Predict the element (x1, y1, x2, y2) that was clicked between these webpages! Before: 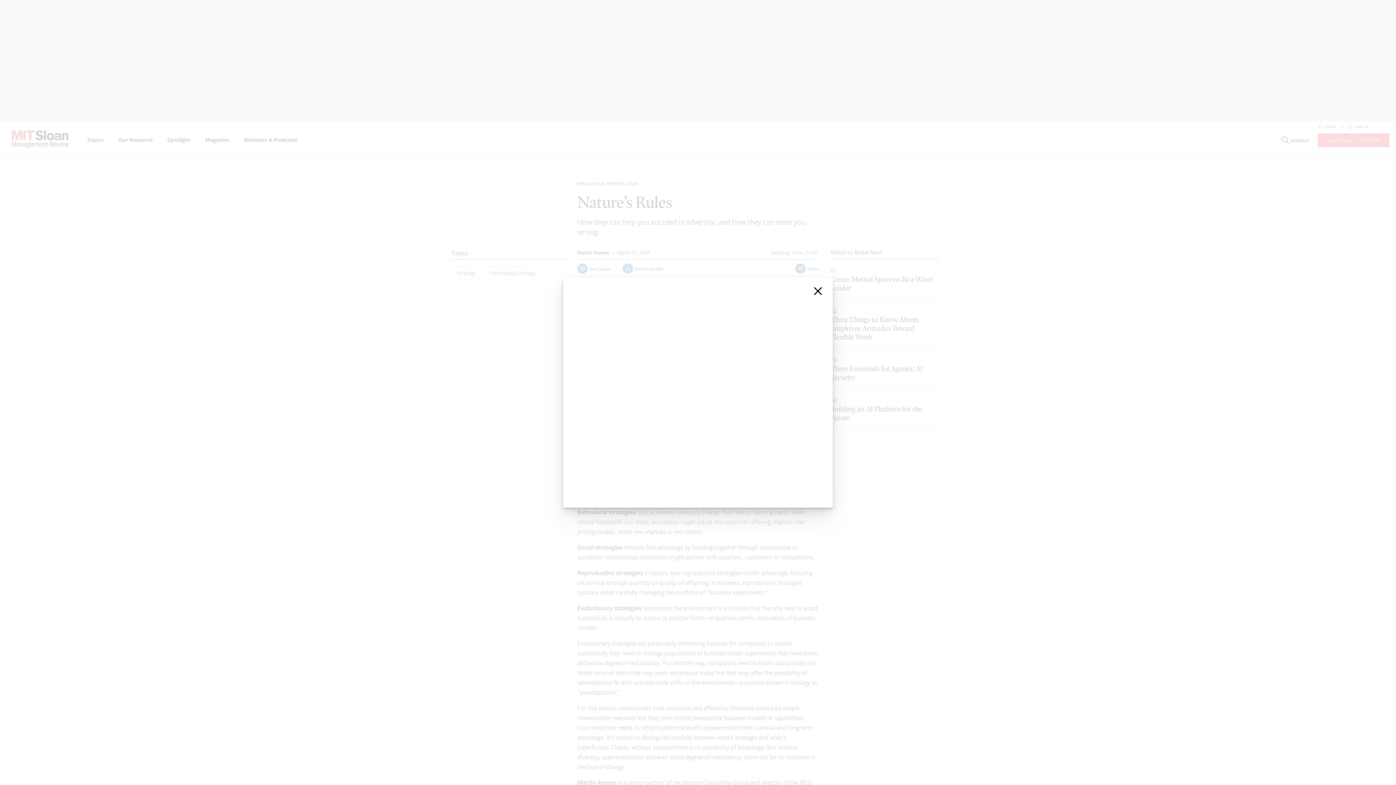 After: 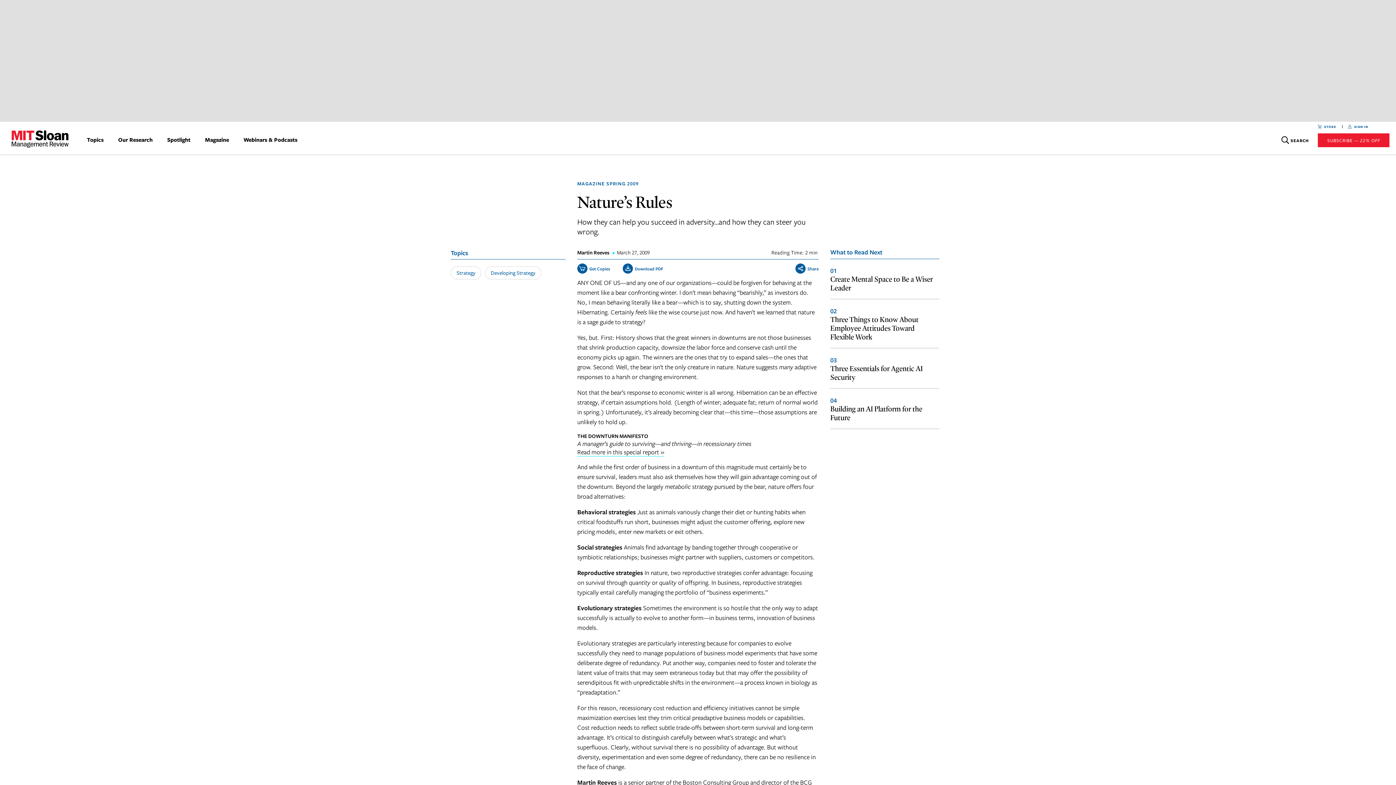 Action: label: close bbox: (812, 285, 824, 297)